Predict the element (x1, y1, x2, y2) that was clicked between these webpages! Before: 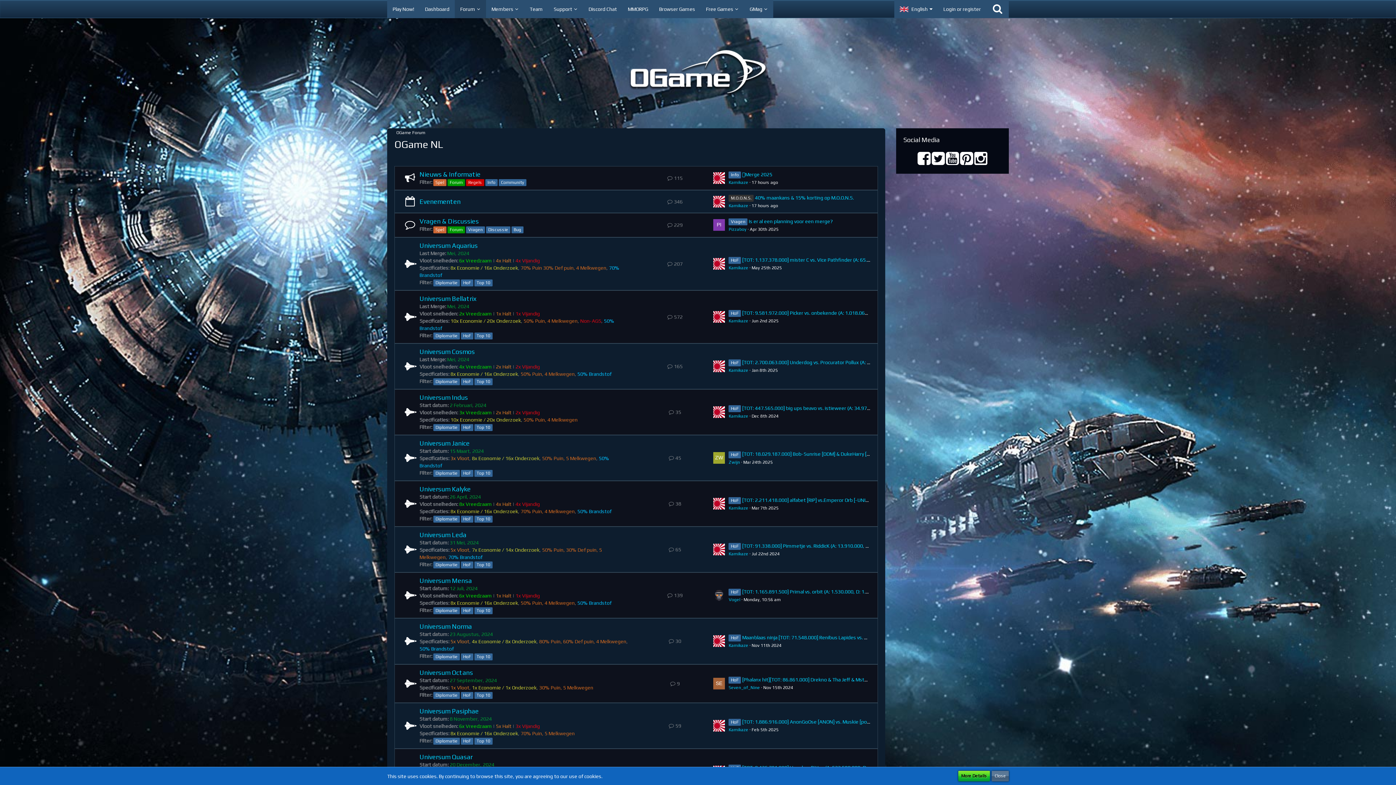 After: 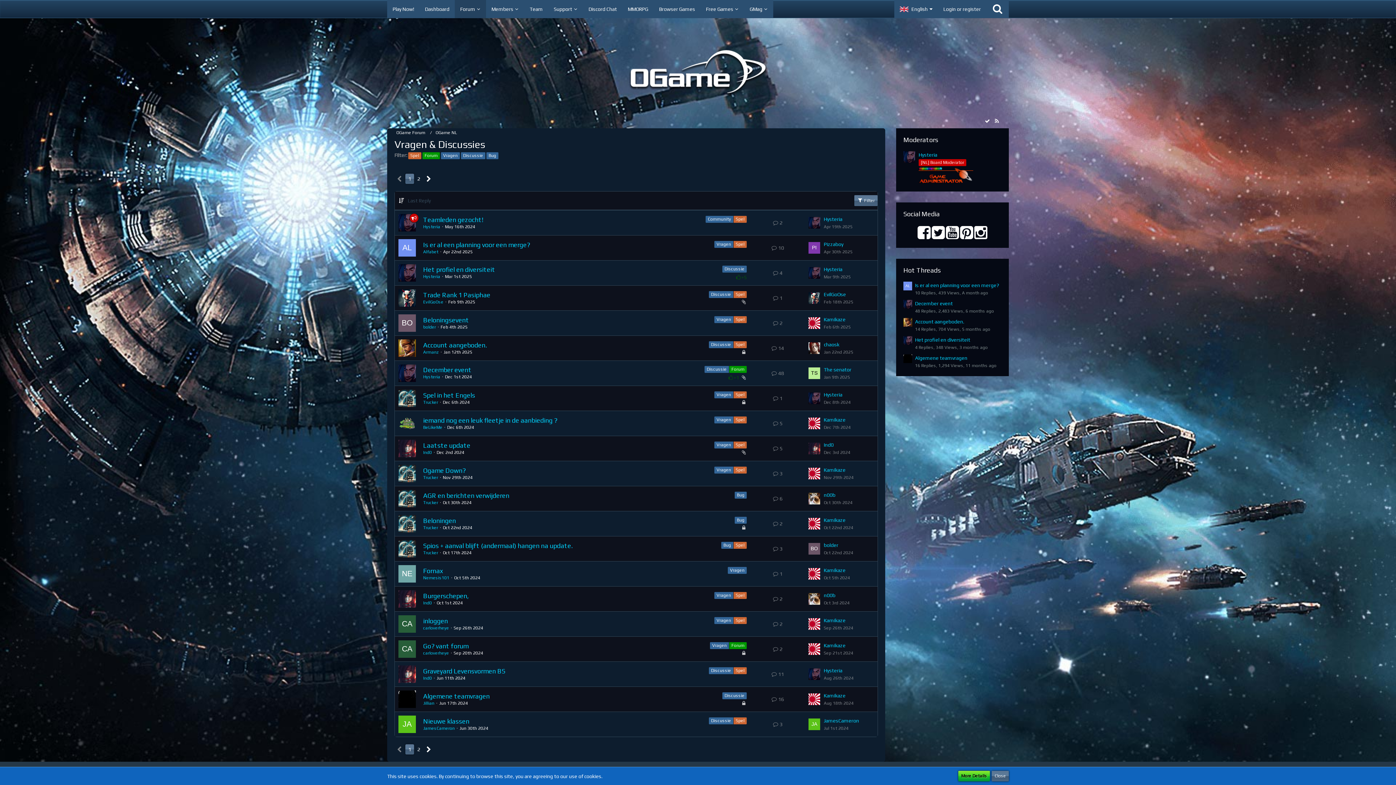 Action: bbox: (419, 217, 478, 225) label: Vragen & Discussies